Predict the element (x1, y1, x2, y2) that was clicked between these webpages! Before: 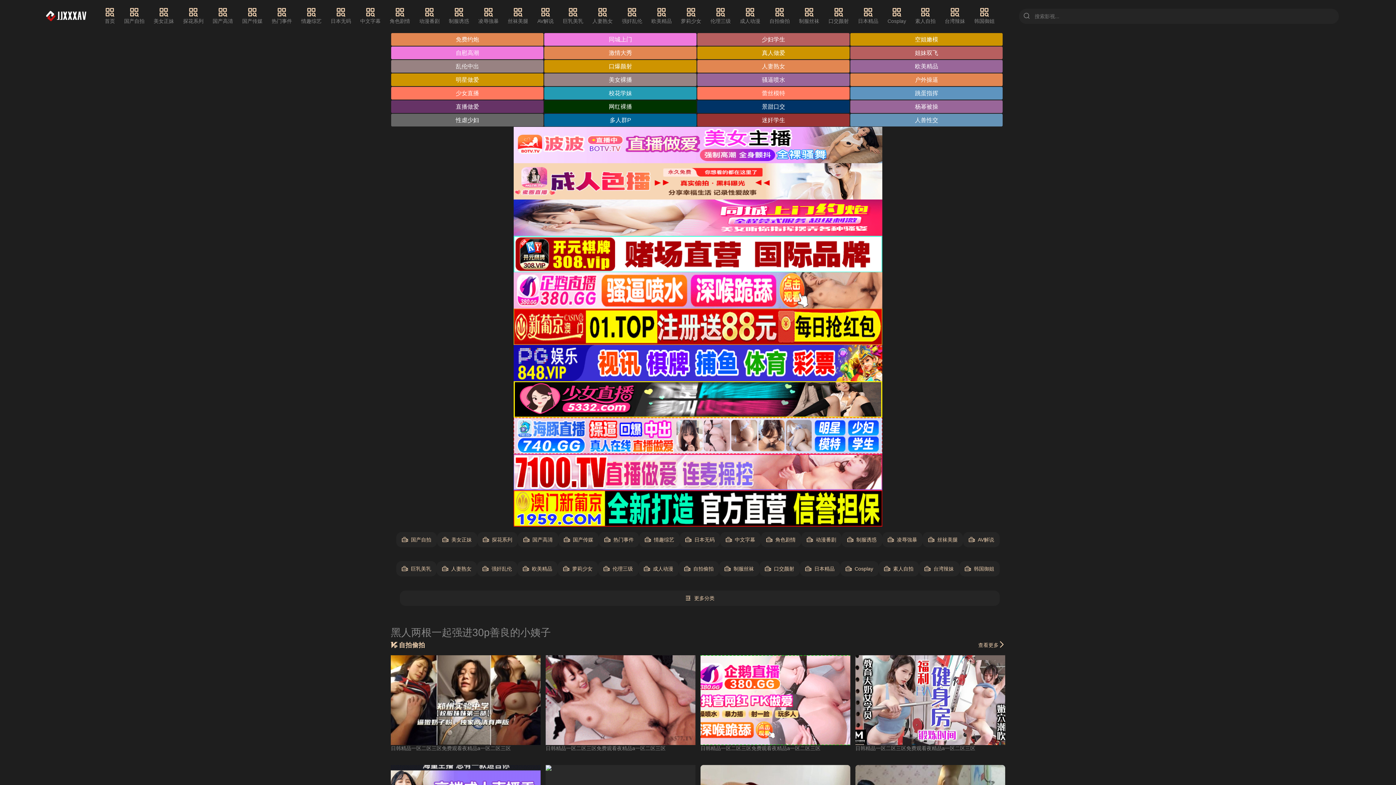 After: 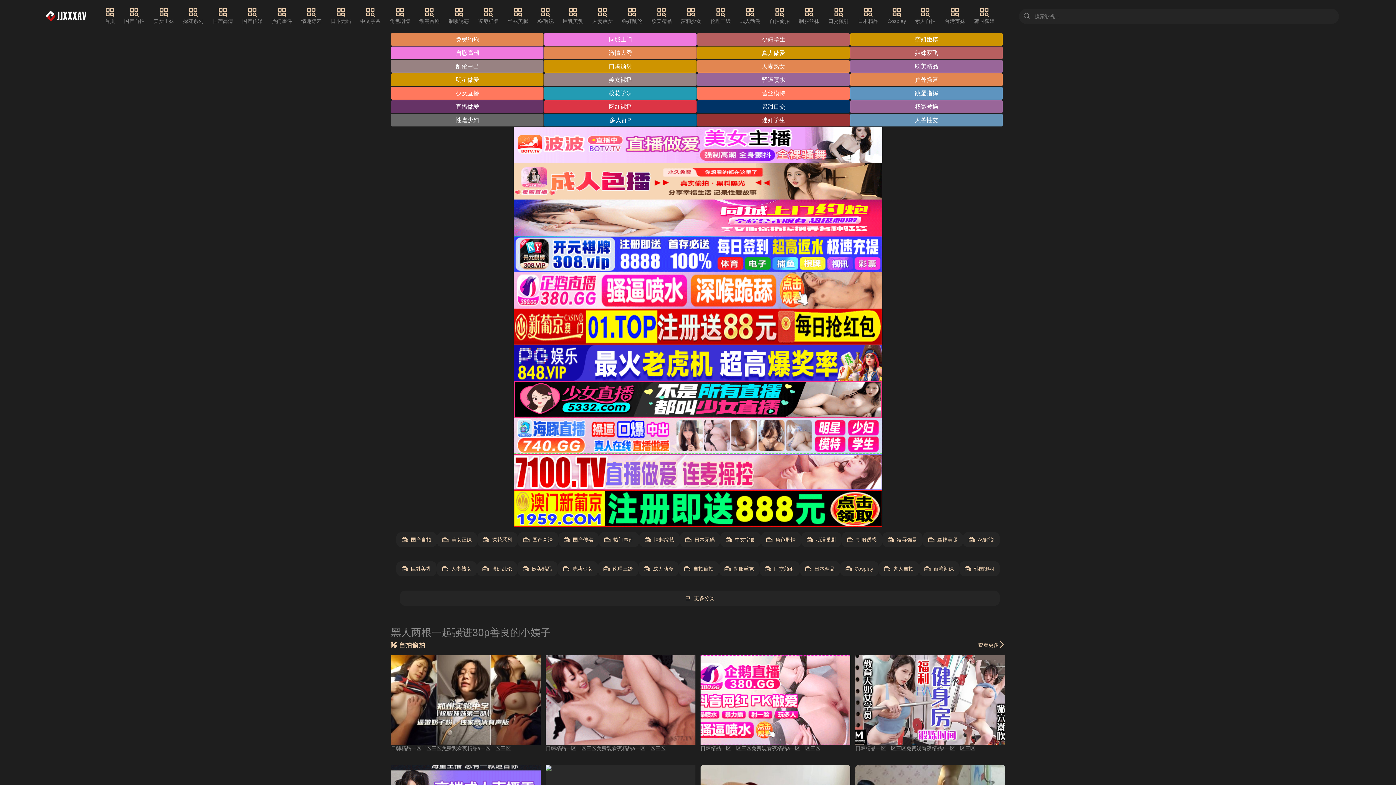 Action: bbox: (544, 100, 696, 113) label: 网红裸播